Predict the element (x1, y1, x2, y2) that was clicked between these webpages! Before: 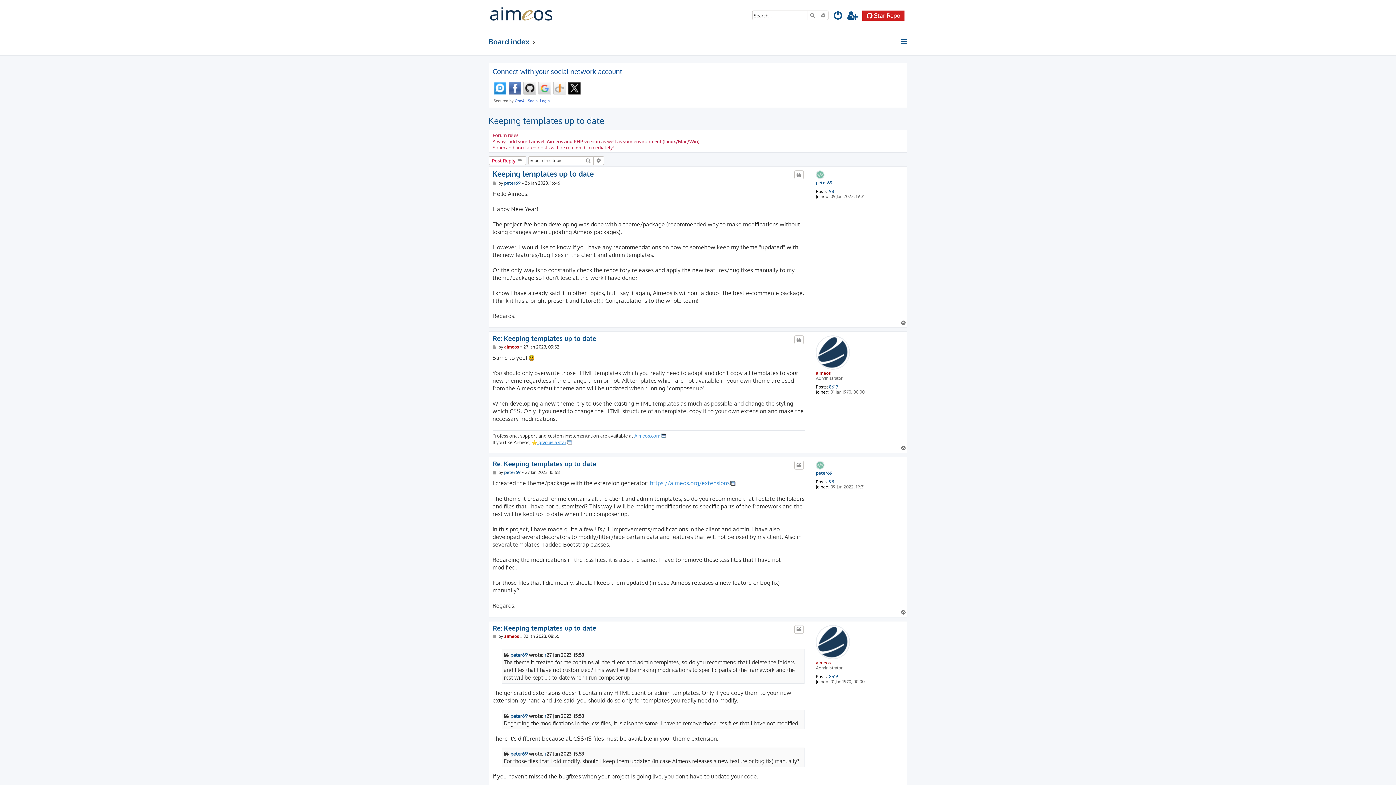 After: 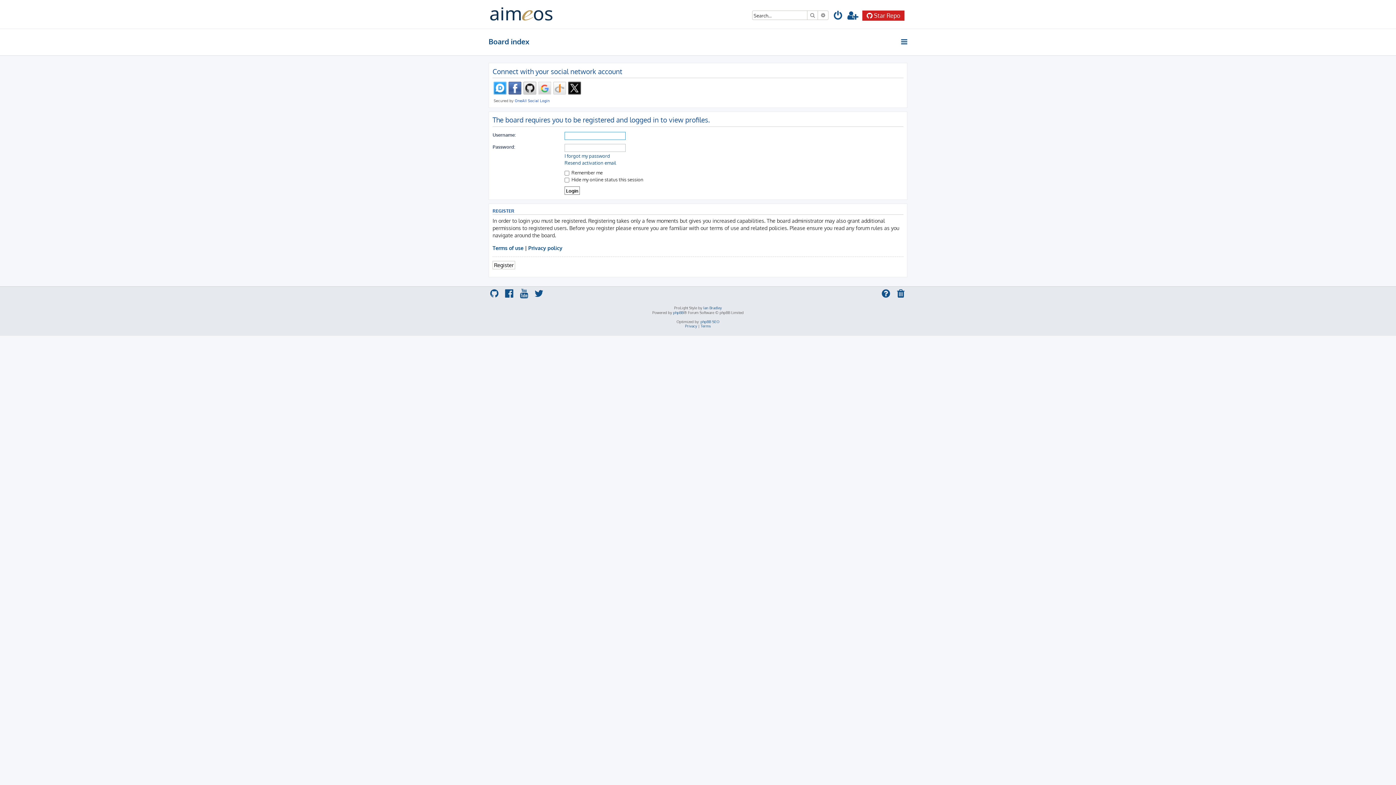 Action: bbox: (504, 344, 519, 349) label: aimeos